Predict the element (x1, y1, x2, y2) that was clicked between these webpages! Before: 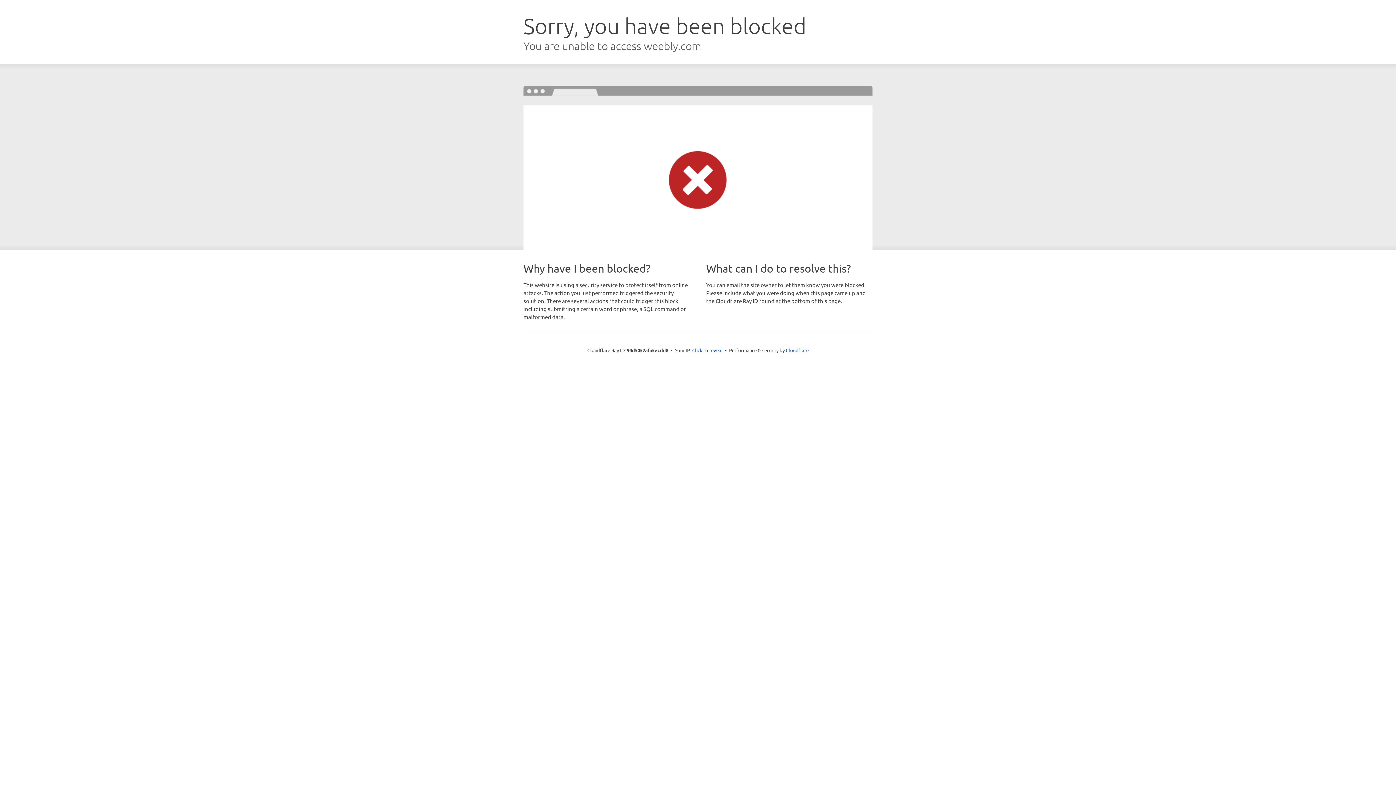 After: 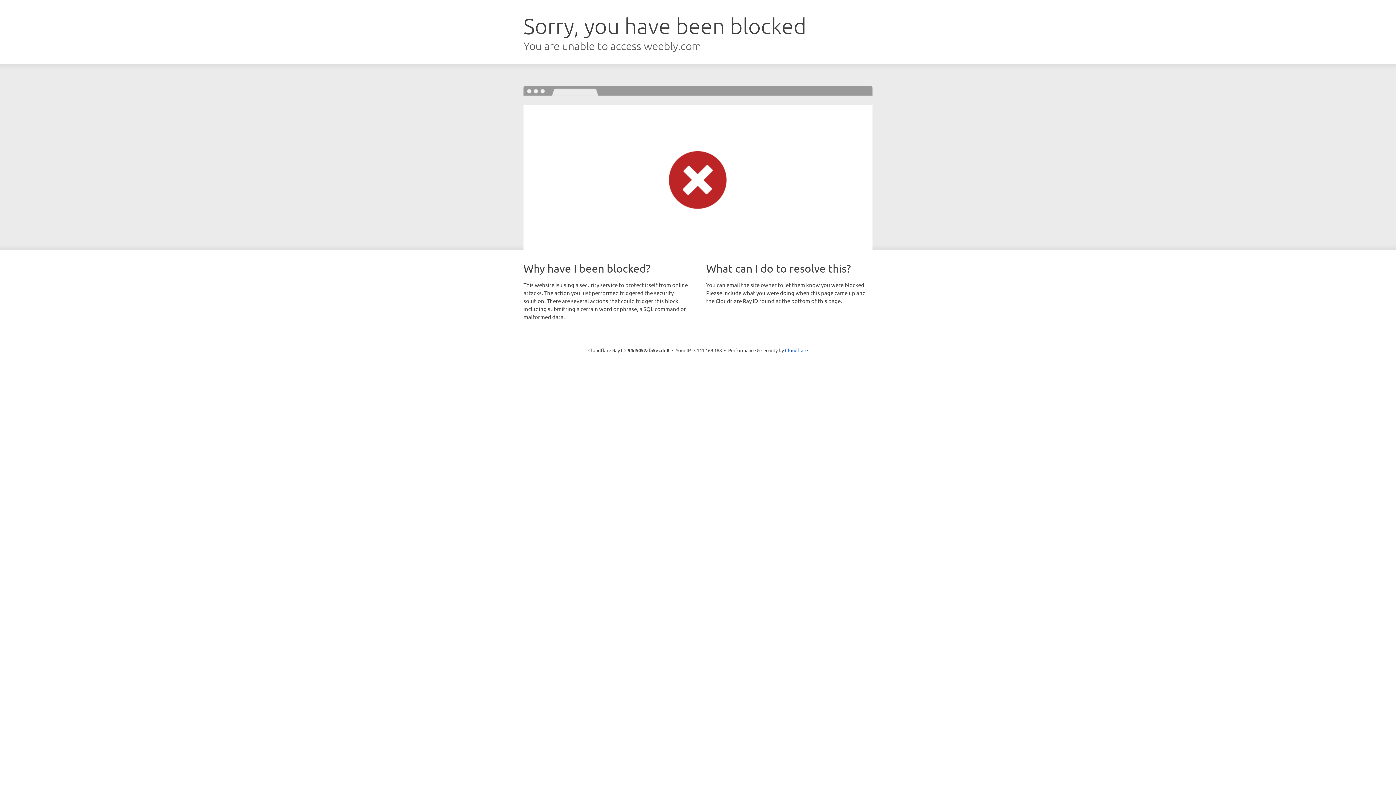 Action: bbox: (692, 346, 722, 353) label: Click to reveal